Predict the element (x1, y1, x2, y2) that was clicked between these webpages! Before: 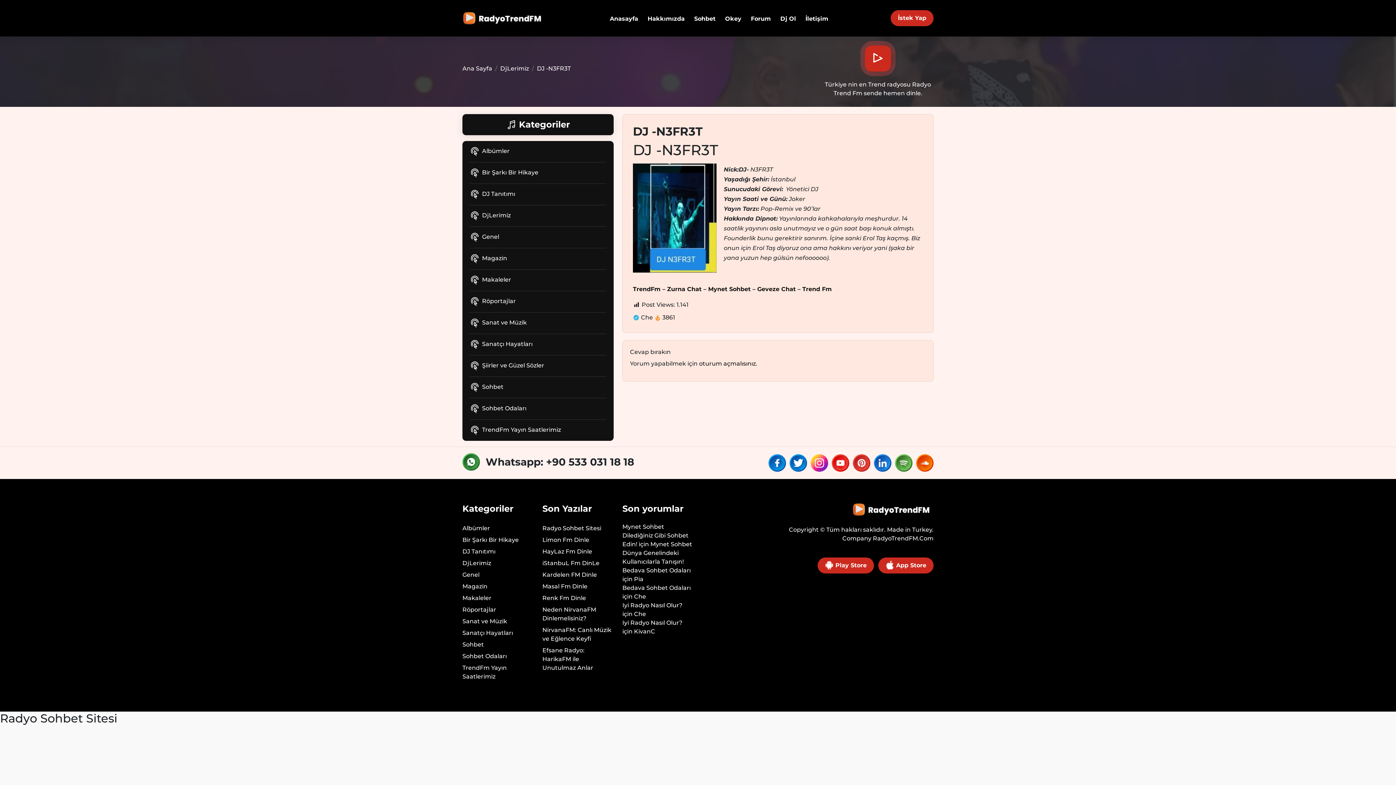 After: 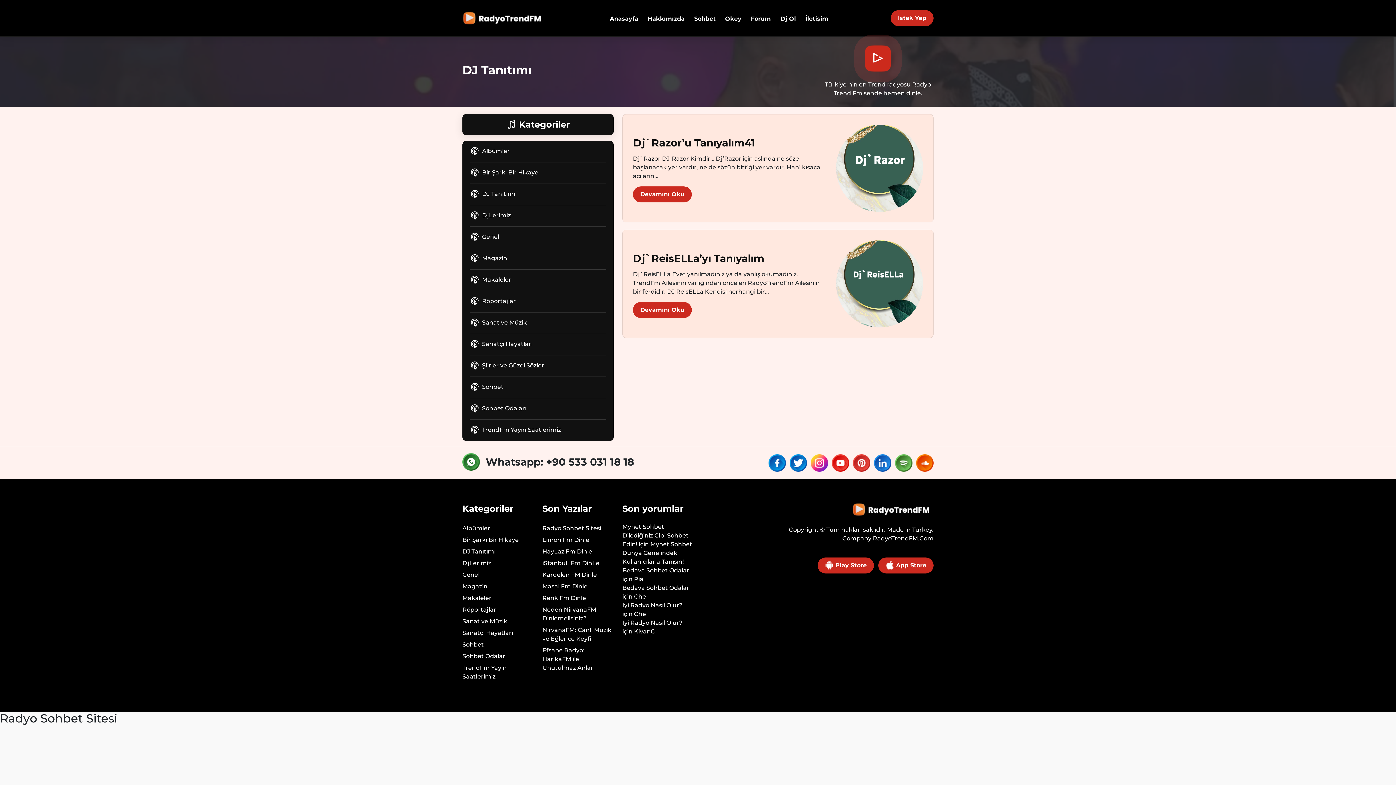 Action: label: DJ Tanıtımı bbox: (462, 546, 533, 557)